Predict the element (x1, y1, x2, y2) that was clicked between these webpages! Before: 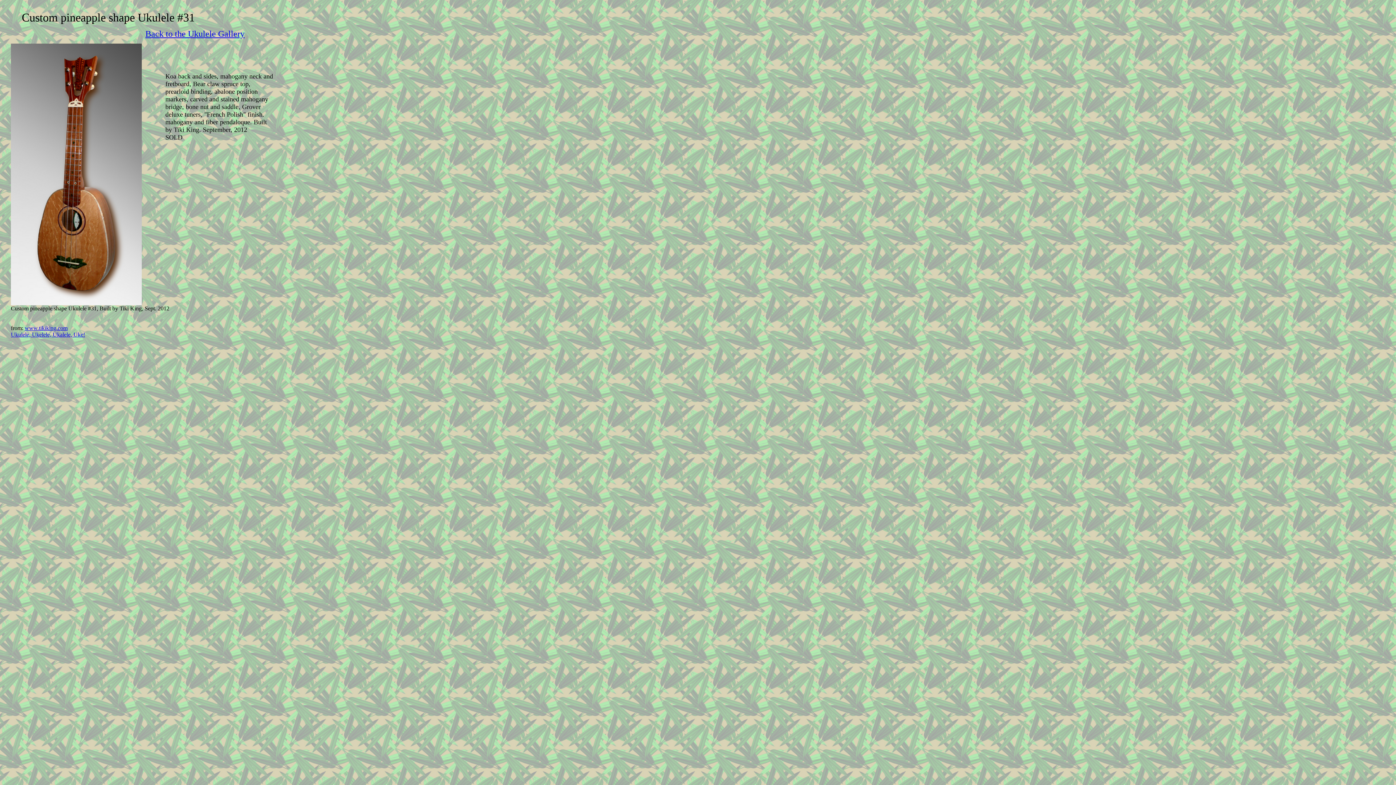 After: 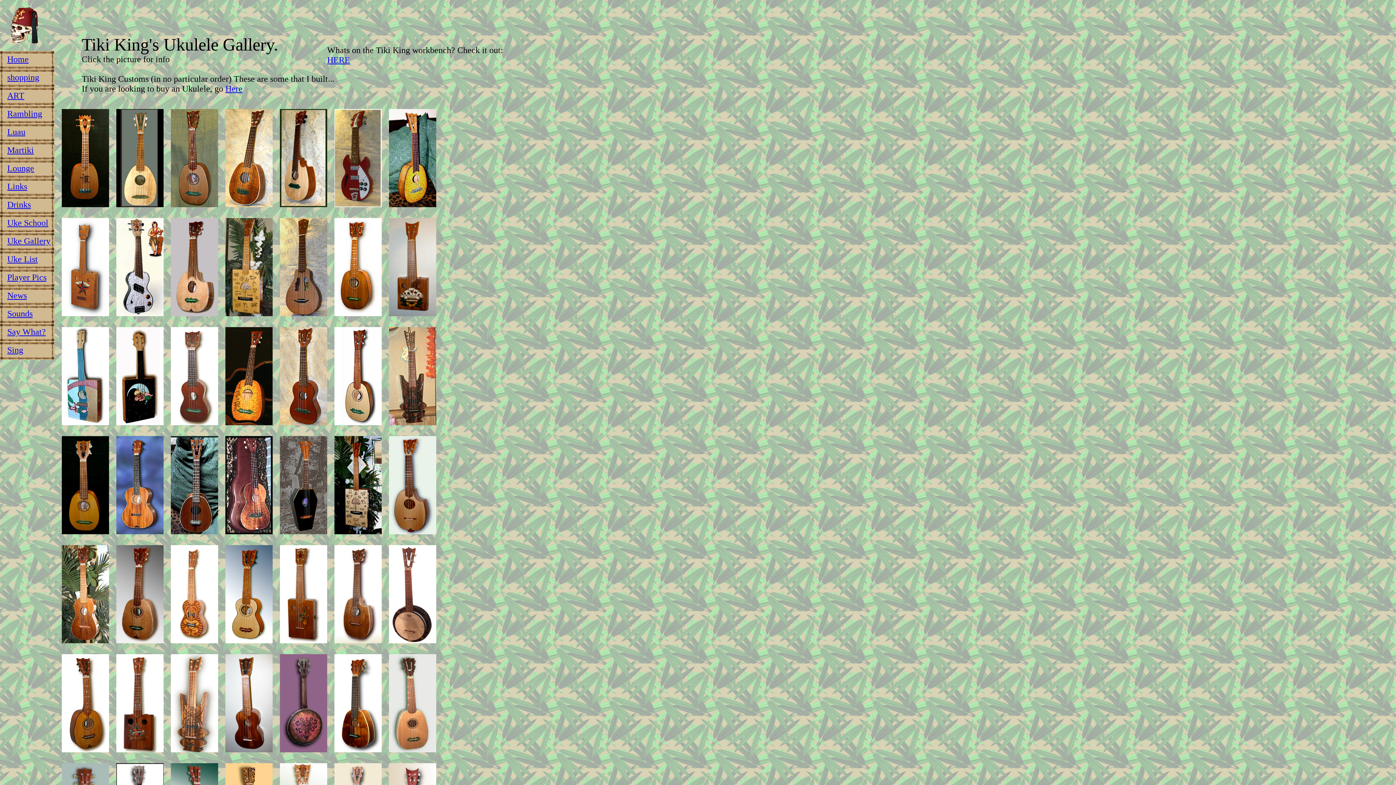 Action: bbox: (145, 29, 244, 38) label: Back to the Ukulele Gallery